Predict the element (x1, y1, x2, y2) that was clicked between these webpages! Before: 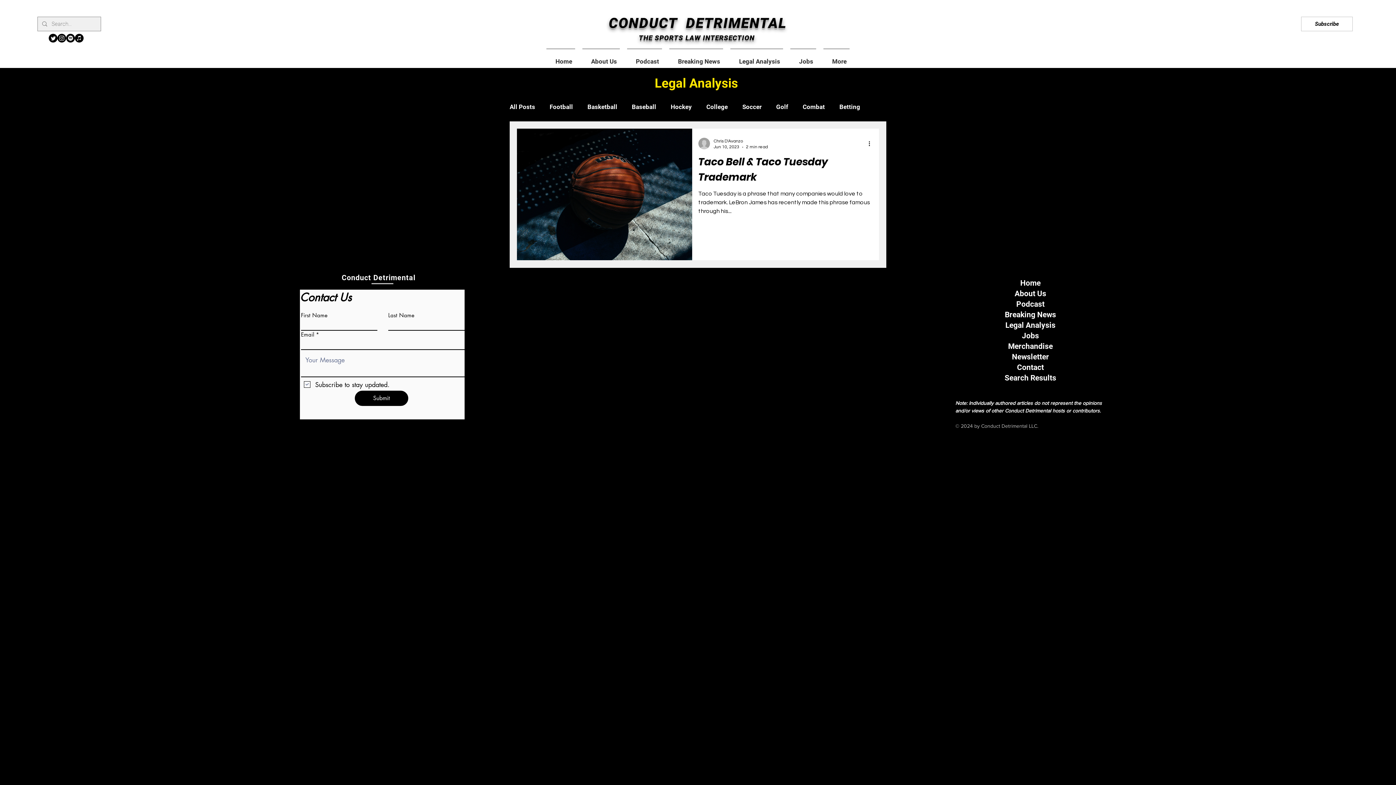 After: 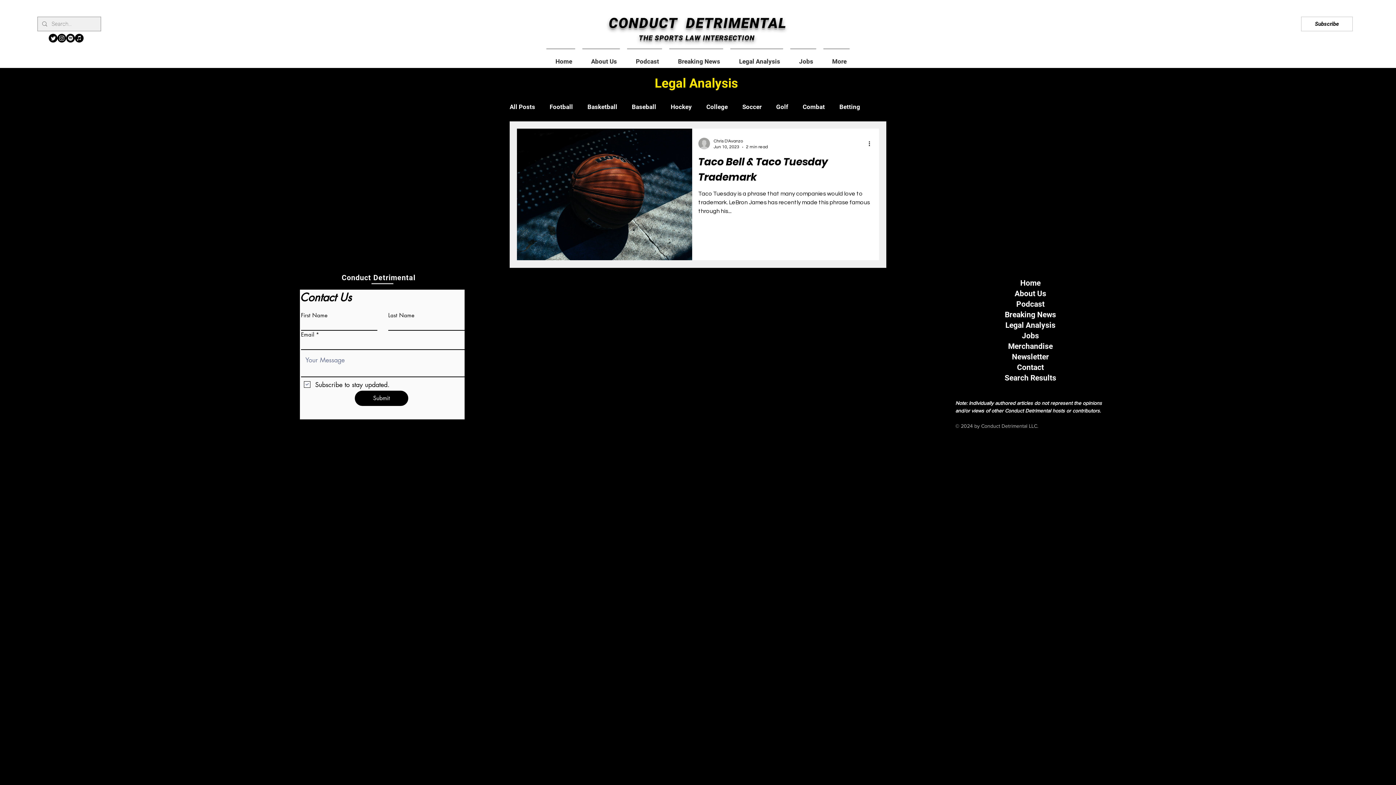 Action: label: Twitter    bbox: (48, 33, 57, 42)